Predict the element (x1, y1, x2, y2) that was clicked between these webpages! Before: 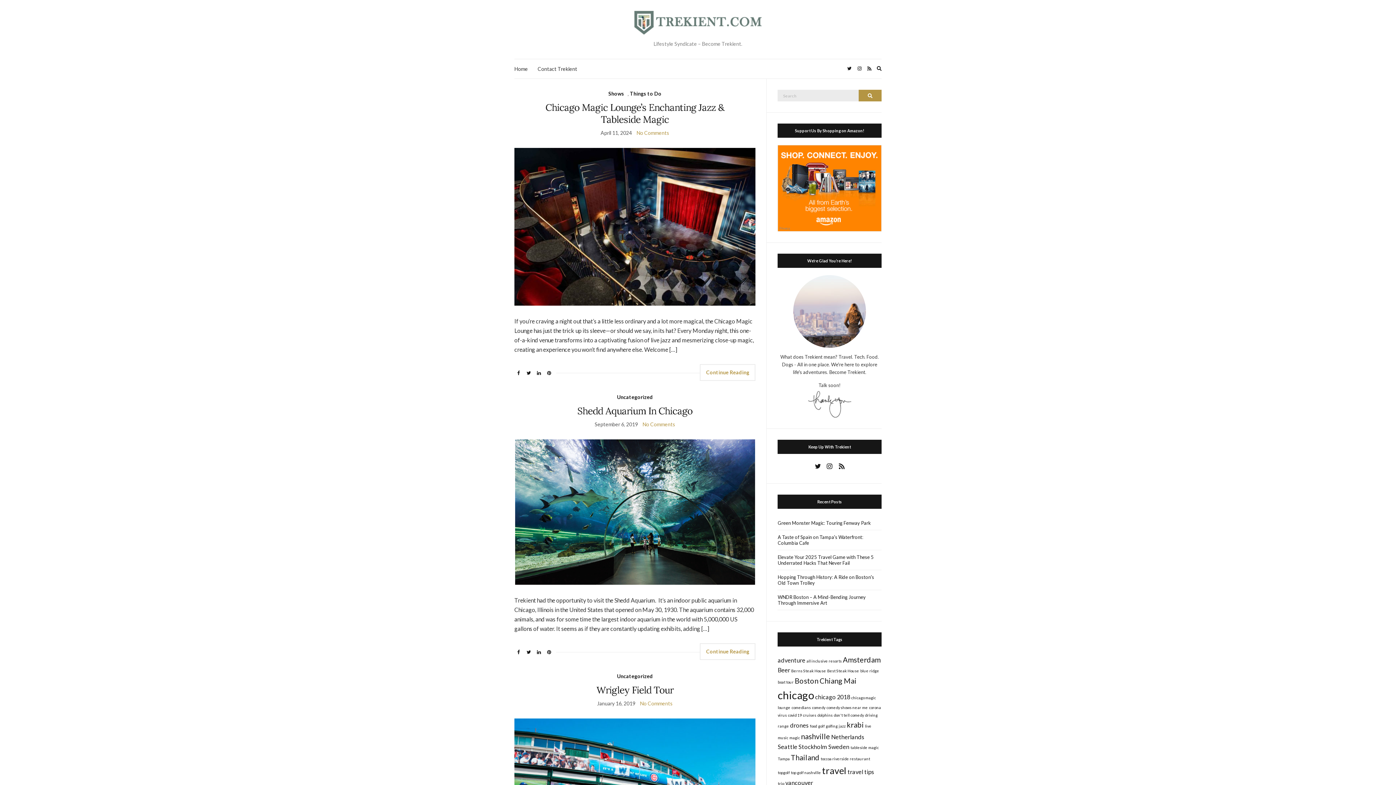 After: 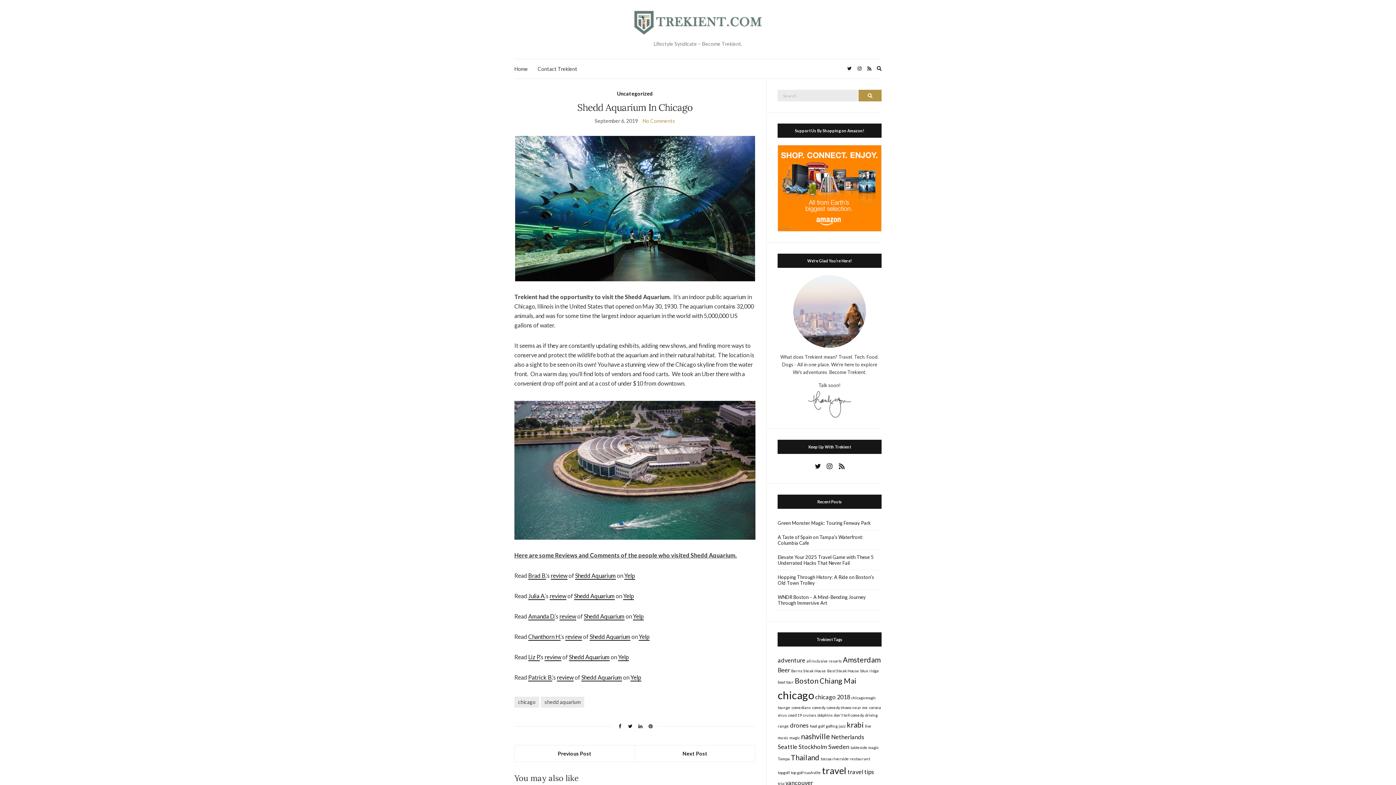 Action: bbox: (577, 405, 692, 417) label: Shedd Aquarium In Chicago